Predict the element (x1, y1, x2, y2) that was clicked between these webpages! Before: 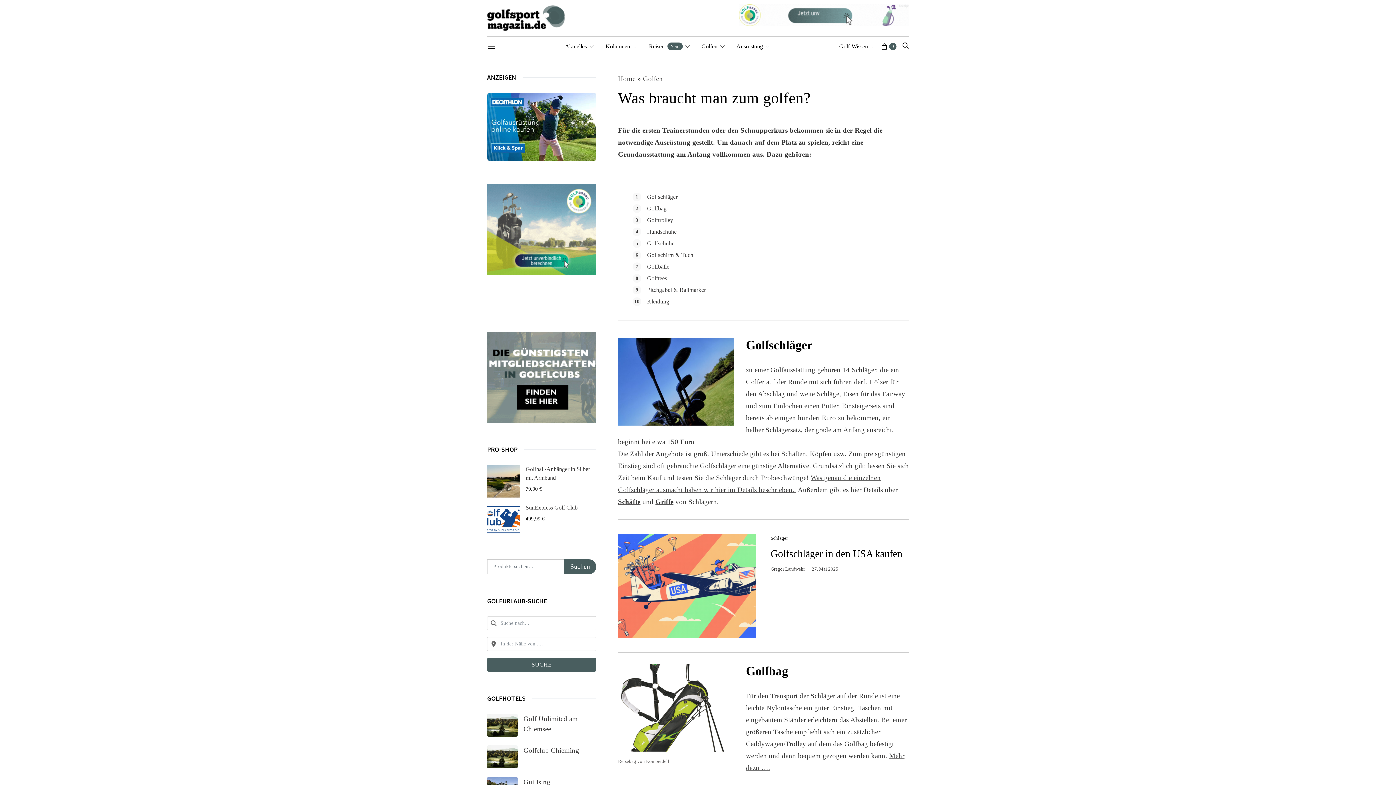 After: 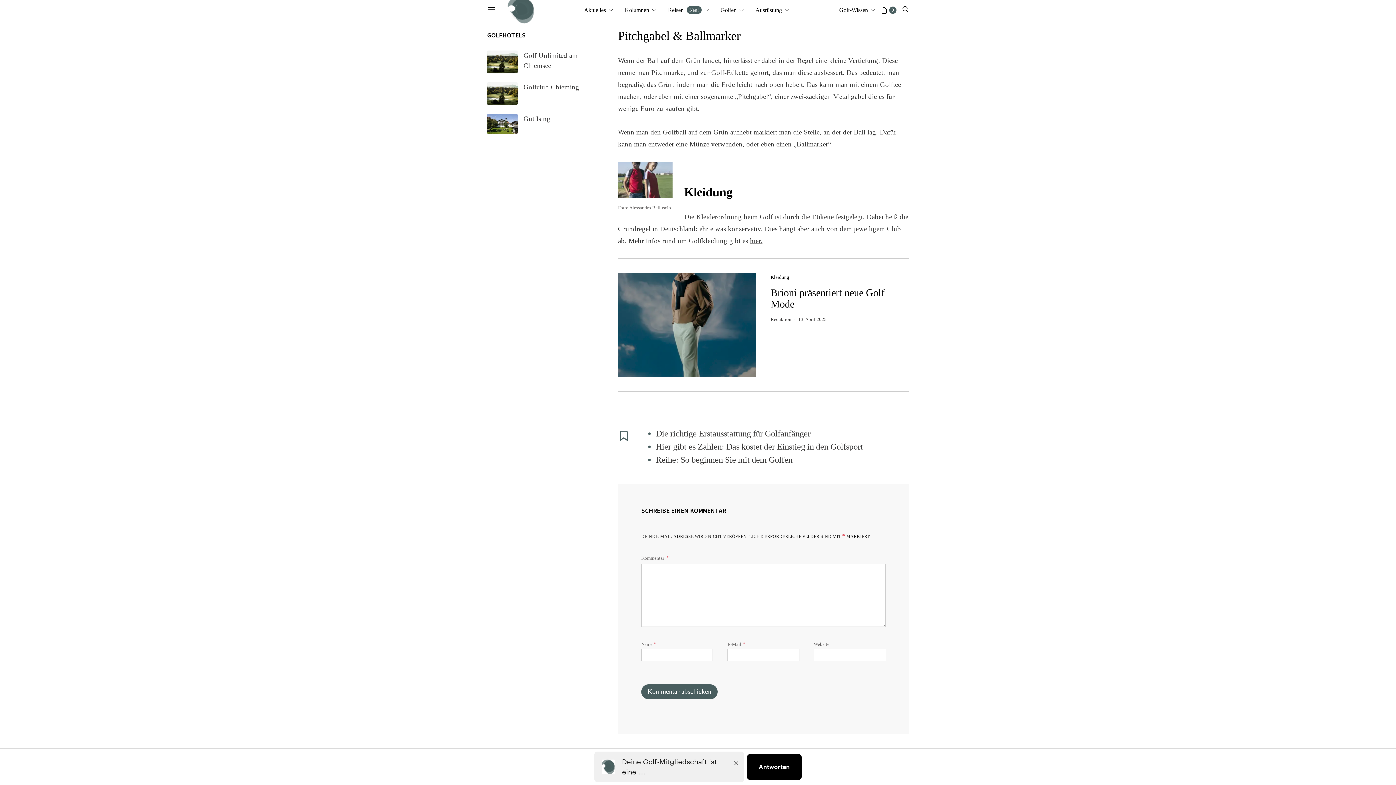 Action: bbox: (647, 286, 706, 293) label: Pitchgabel & Ballmarker